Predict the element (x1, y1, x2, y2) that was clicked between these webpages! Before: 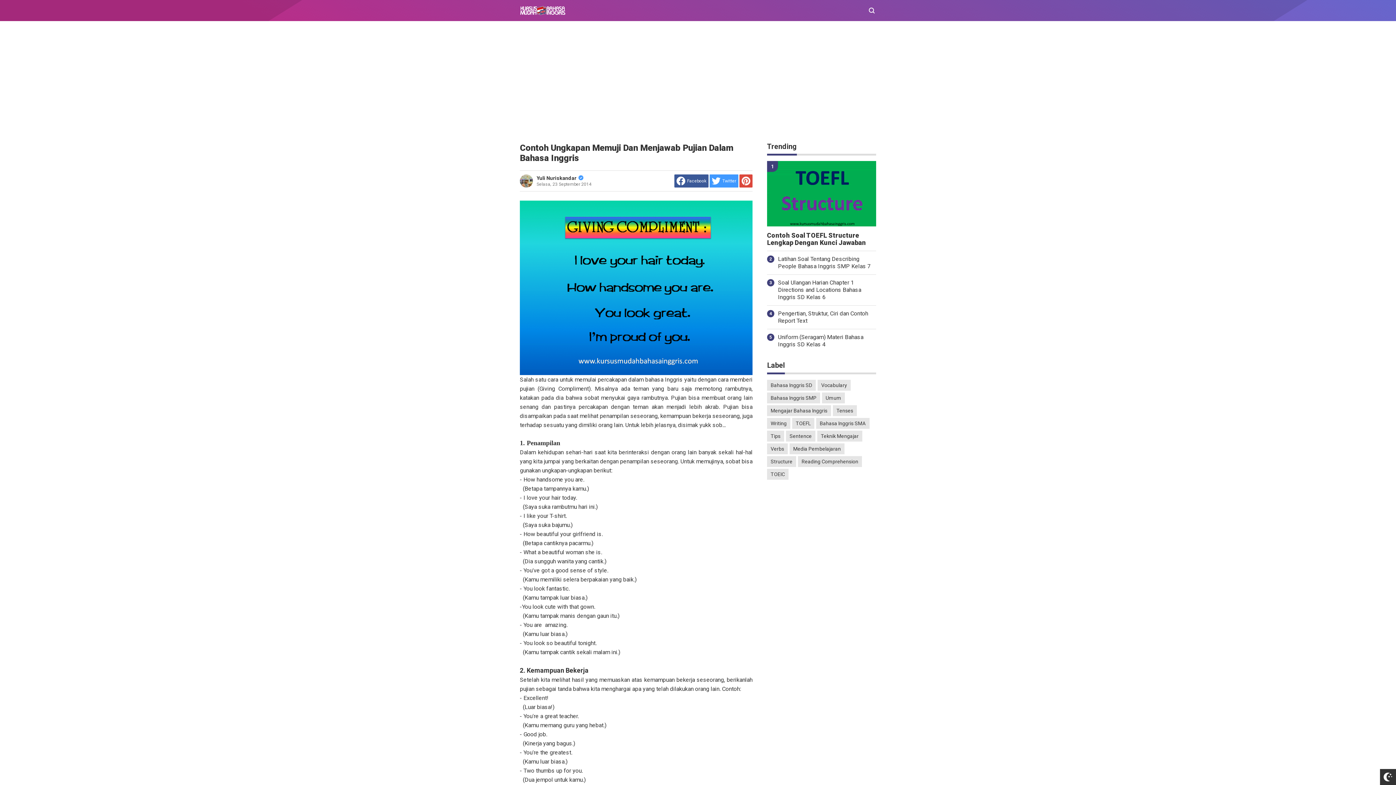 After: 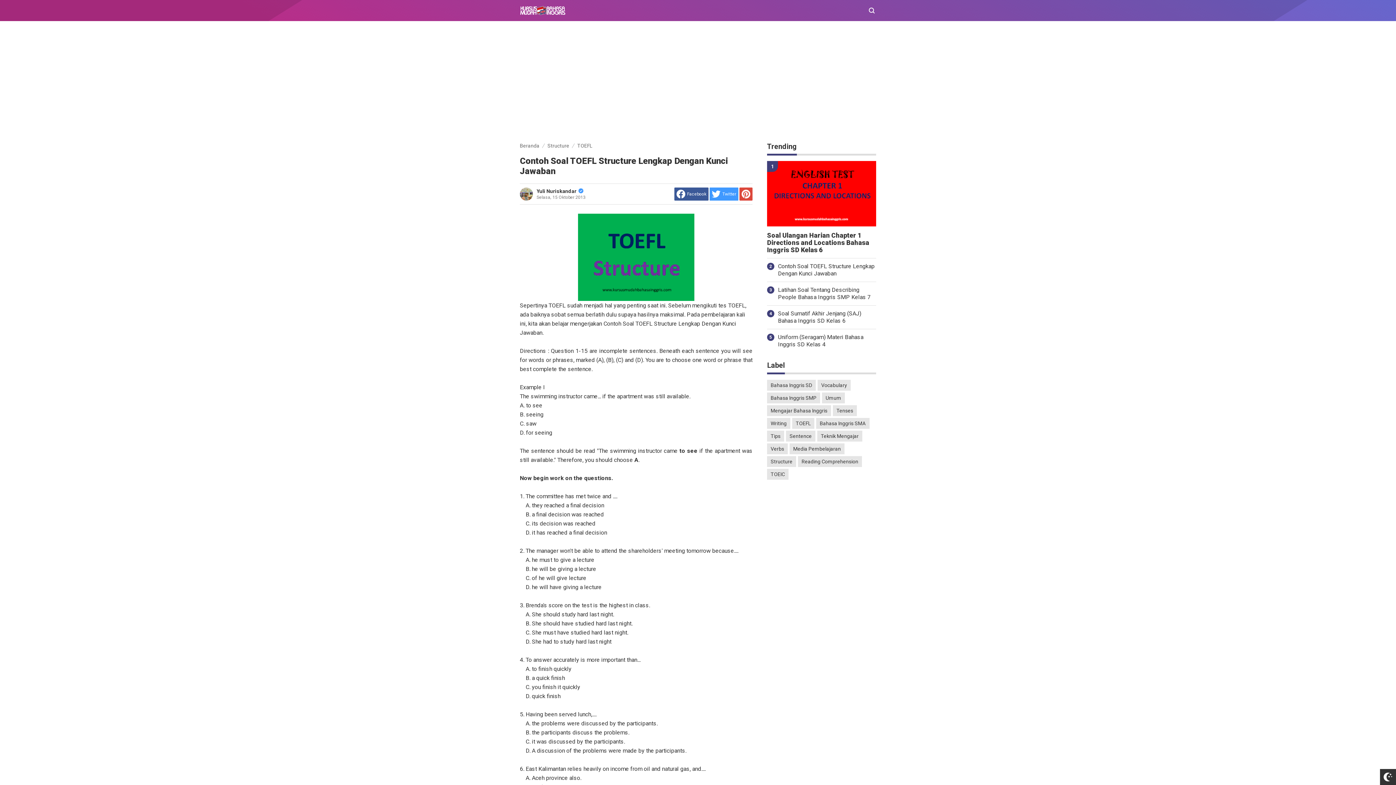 Action: bbox: (767, 232, 876, 246) label: Contoh Soal TOEFL Structure Lengkap Dengan Kunci Jawaban